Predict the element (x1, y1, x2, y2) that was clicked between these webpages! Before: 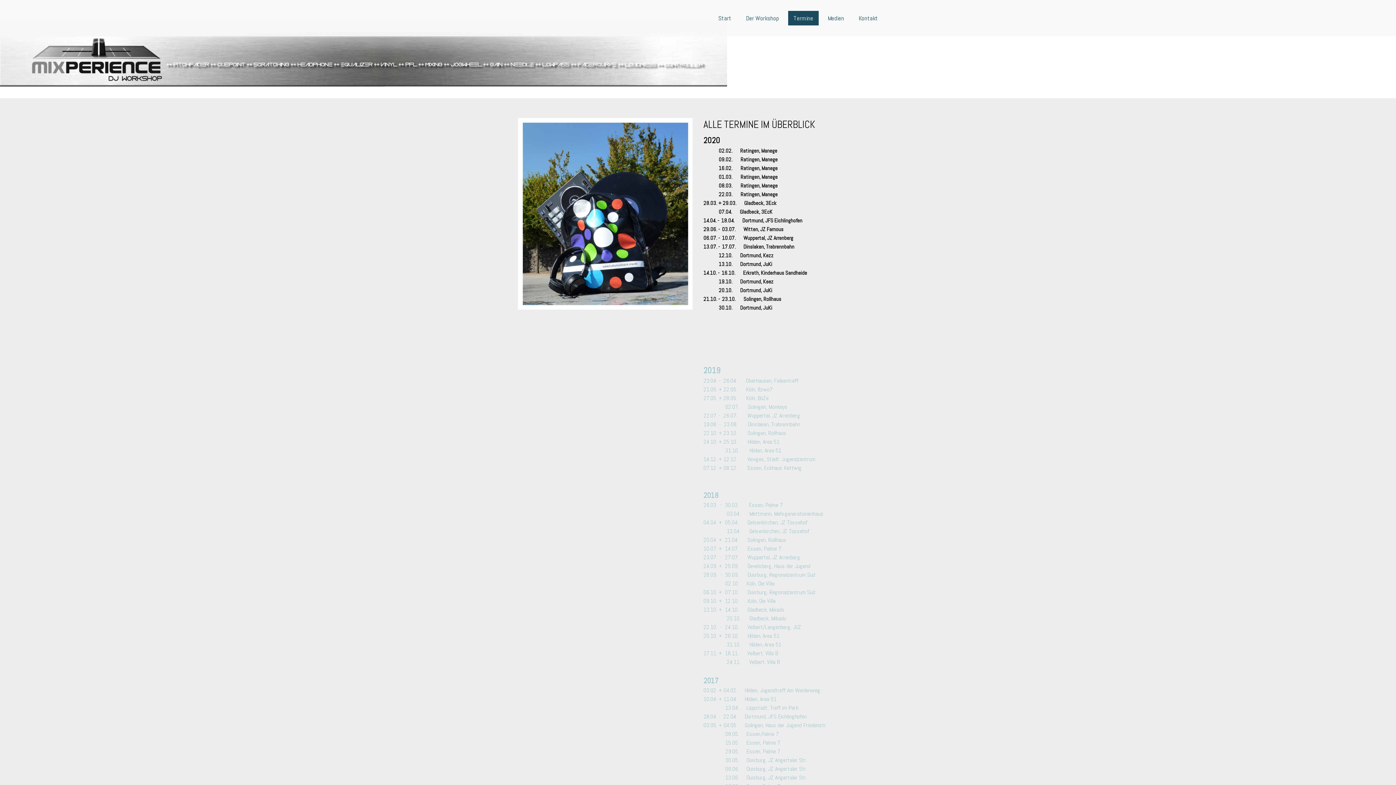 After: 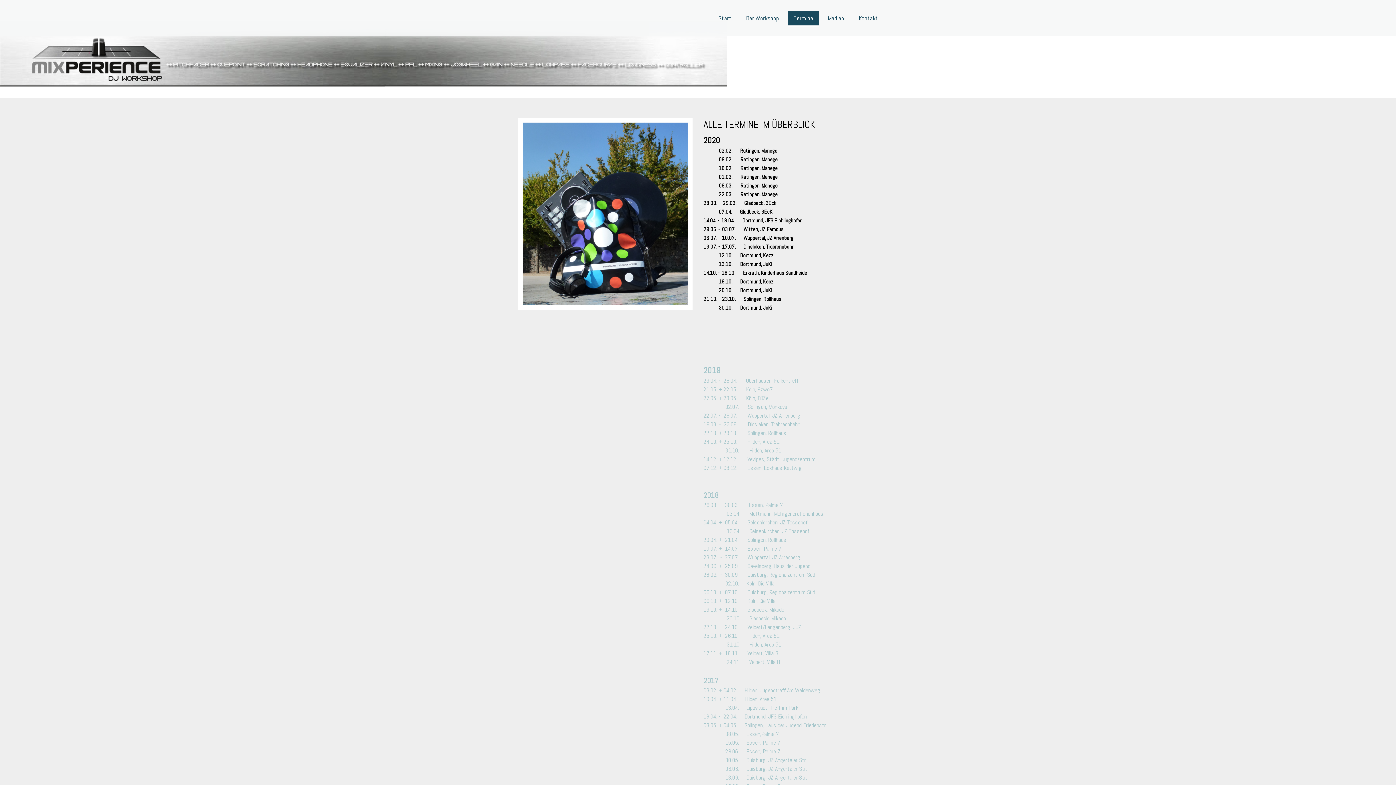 Action: label: Termine bbox: (788, 10, 818, 26)